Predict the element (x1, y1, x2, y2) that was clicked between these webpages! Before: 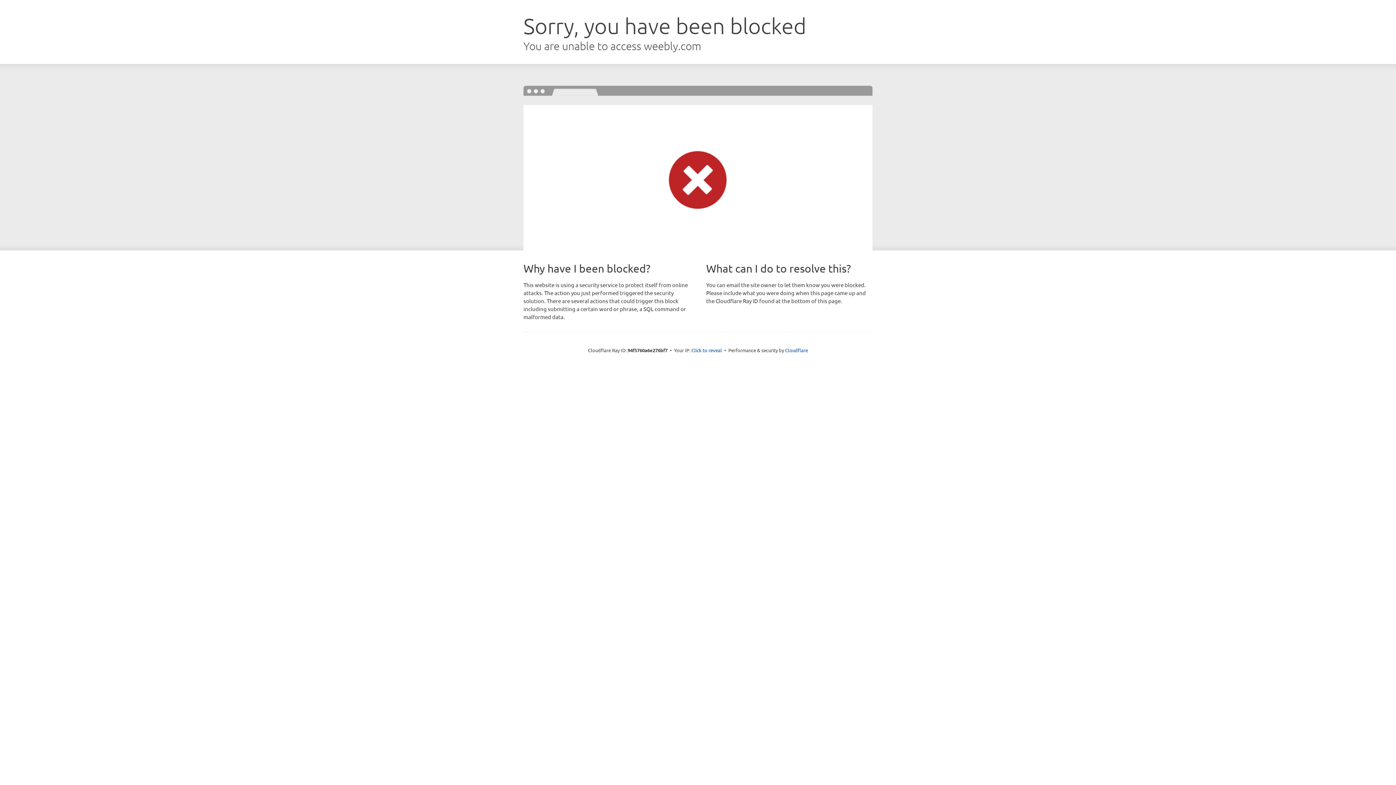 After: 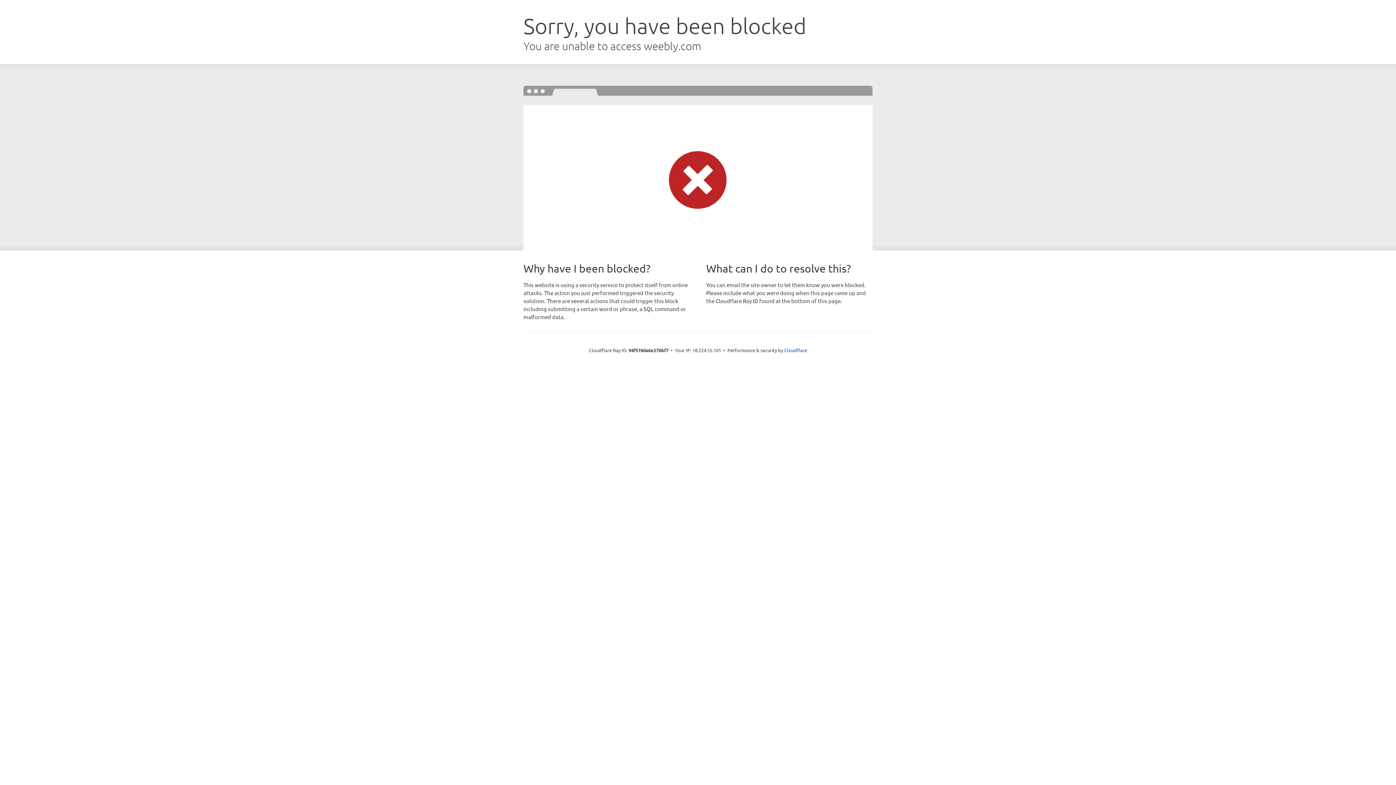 Action: label: Click to reveal bbox: (691, 346, 722, 353)